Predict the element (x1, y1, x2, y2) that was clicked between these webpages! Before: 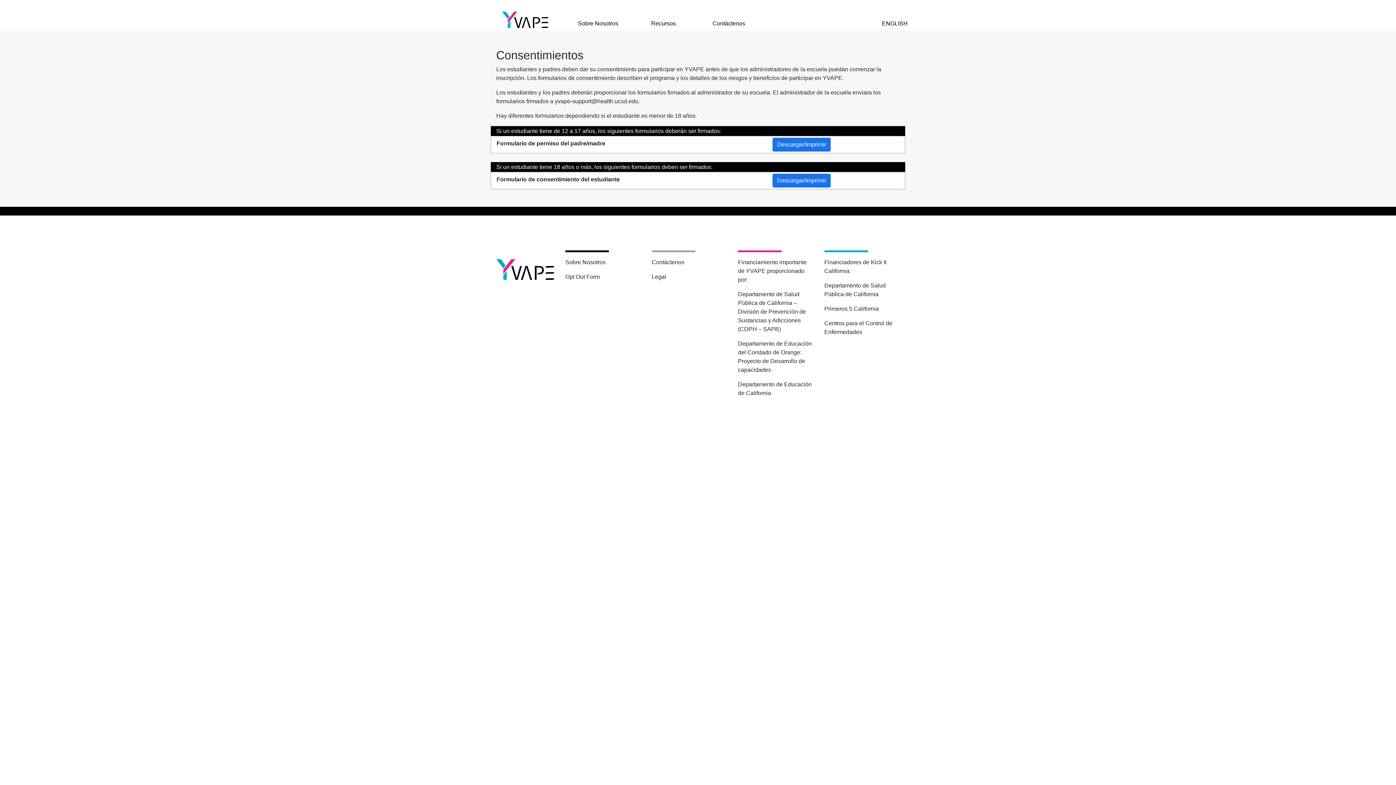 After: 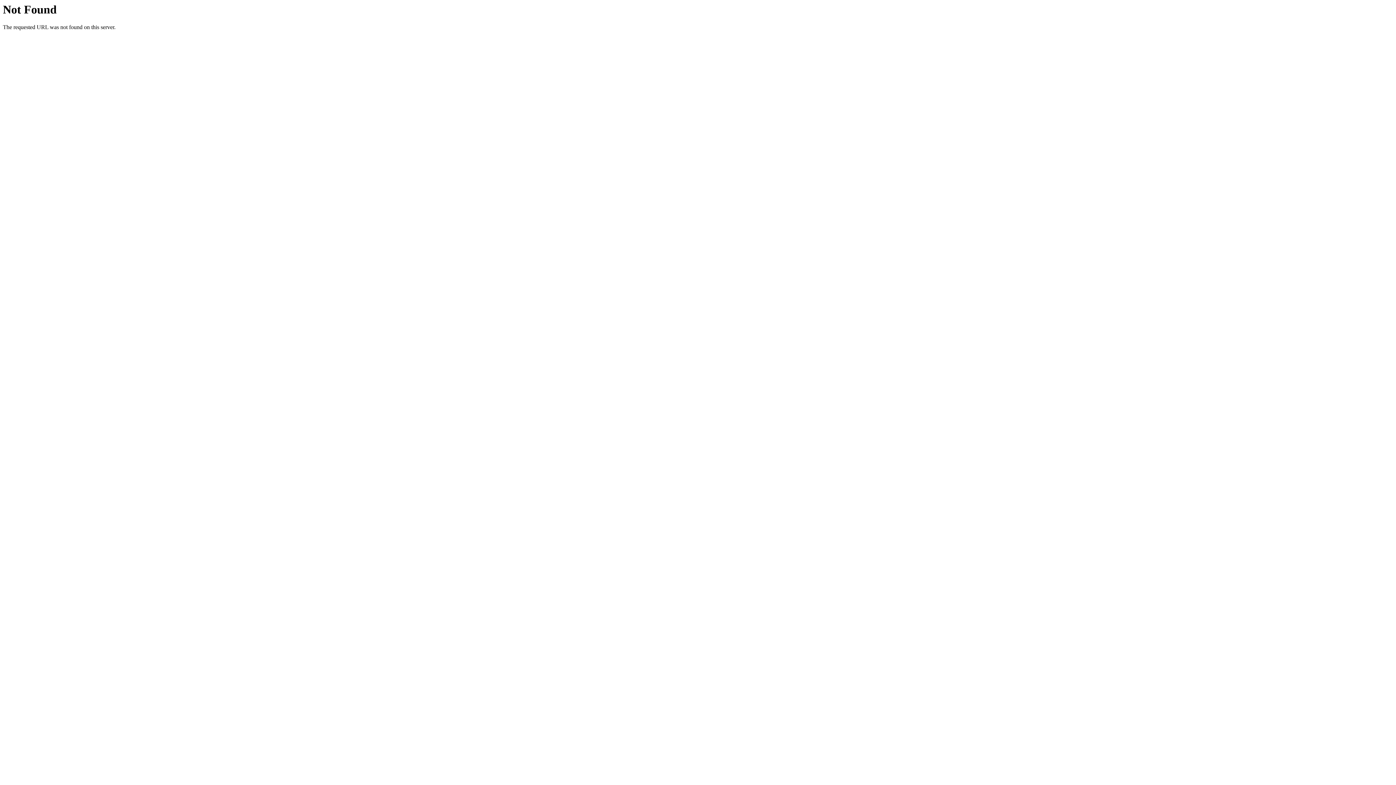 Action: label: Descargar/Imprimir bbox: (772, 177, 830, 183)